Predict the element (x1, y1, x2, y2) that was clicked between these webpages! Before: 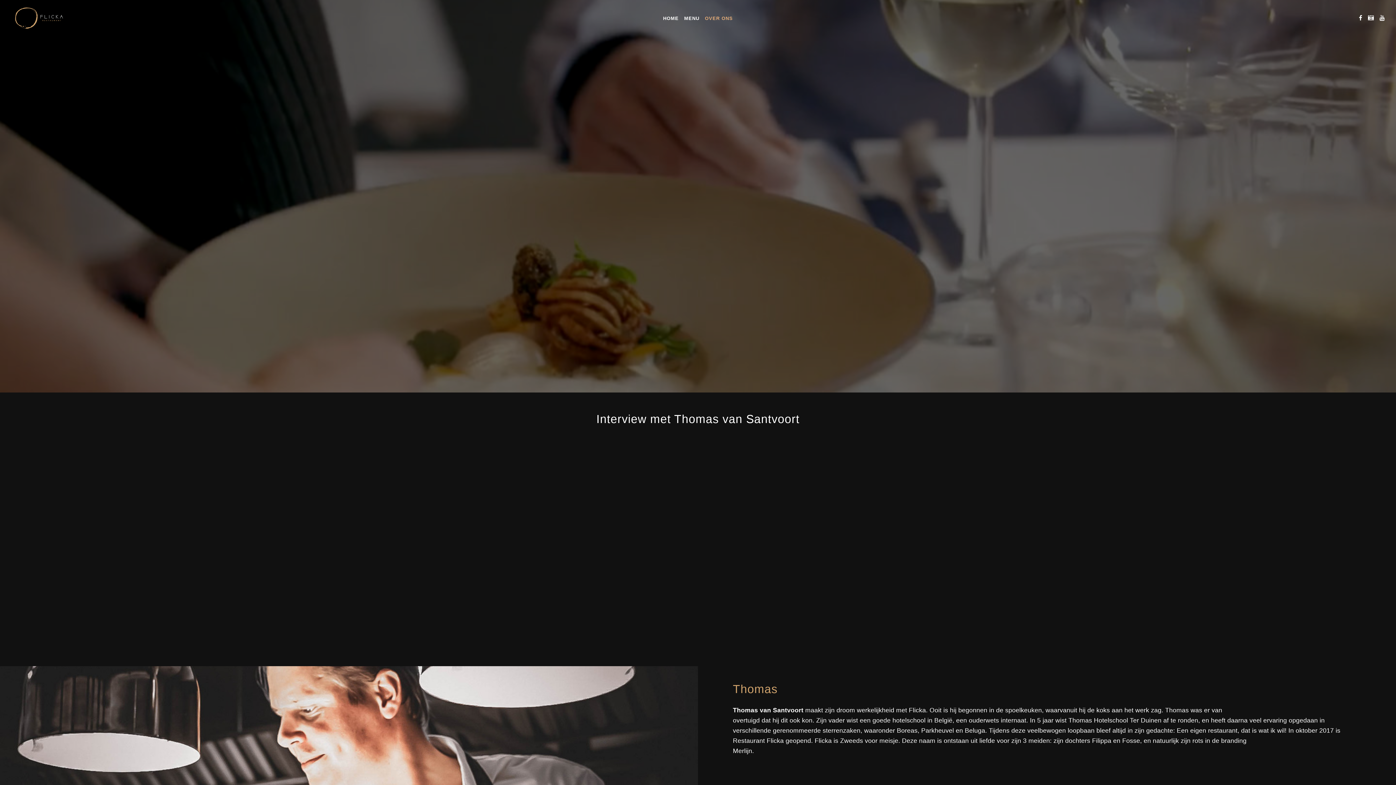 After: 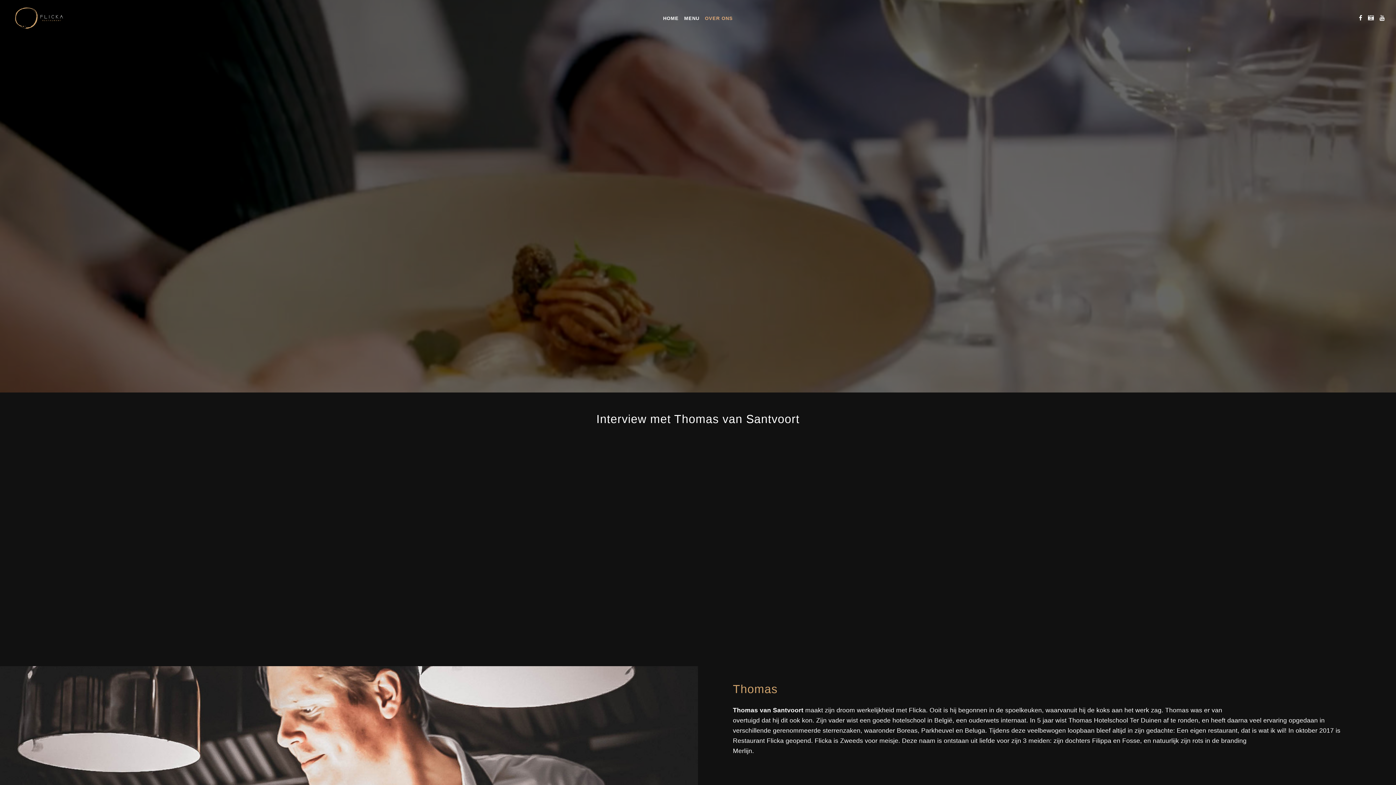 Action: bbox: (1380, 14, 1385, 22)